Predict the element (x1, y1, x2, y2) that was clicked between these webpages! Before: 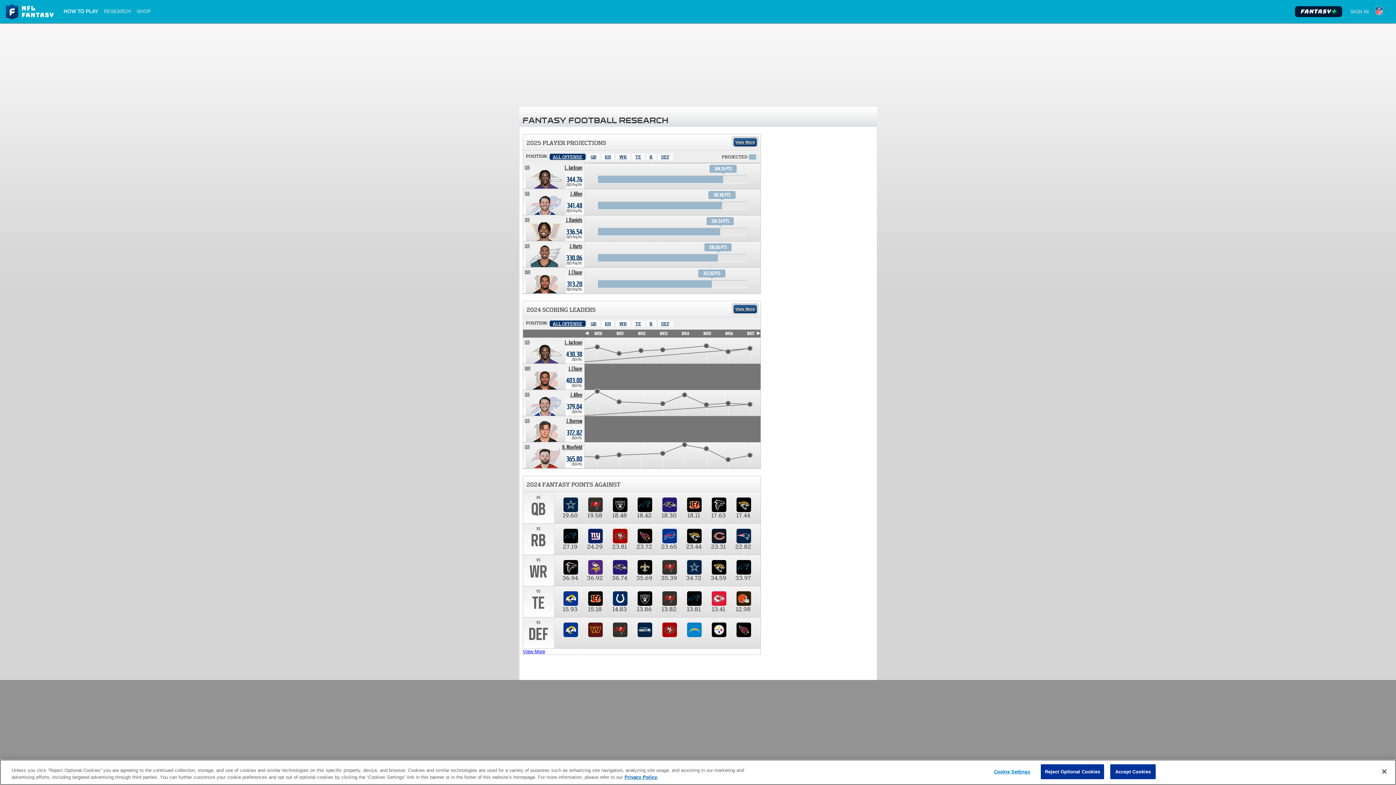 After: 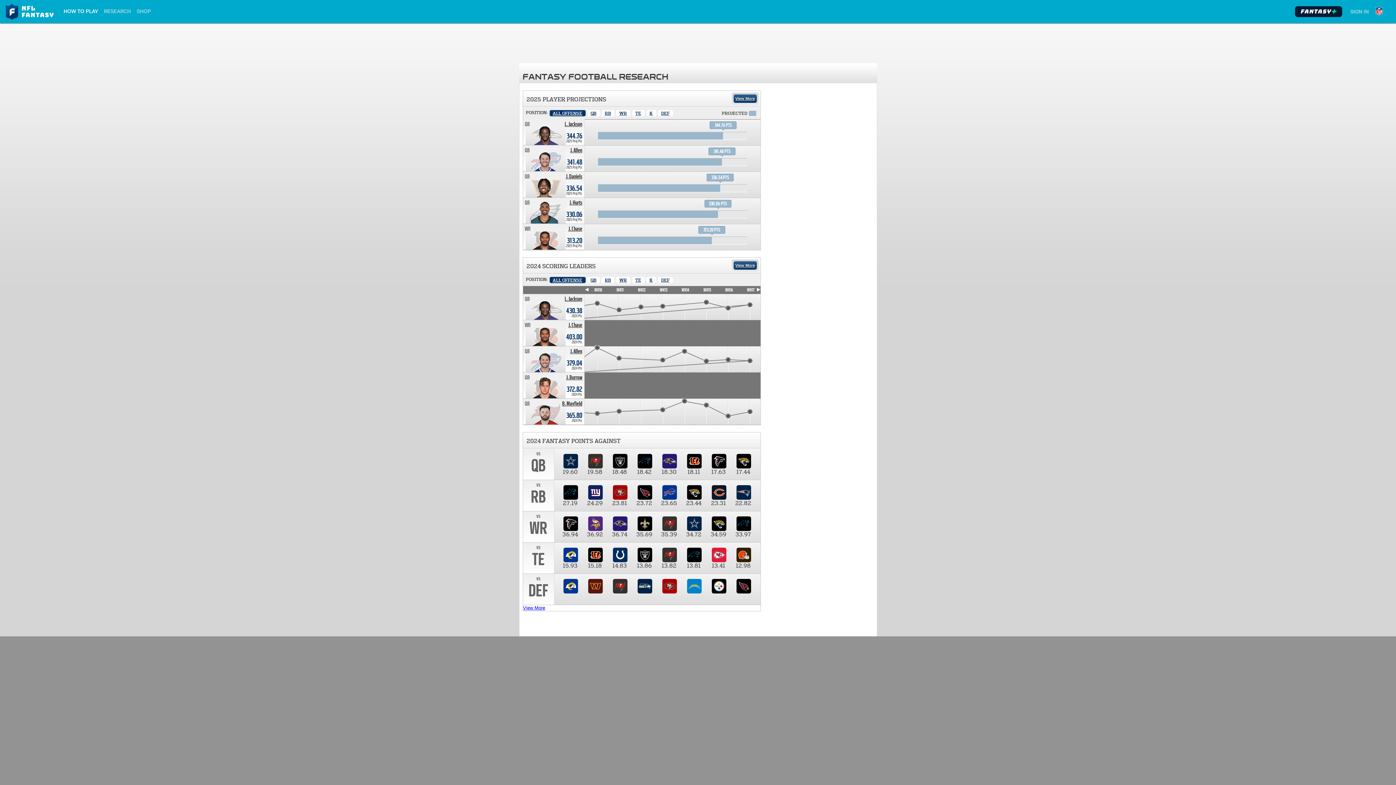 Action: bbox: (1376, 764, 1392, 780) label: Close